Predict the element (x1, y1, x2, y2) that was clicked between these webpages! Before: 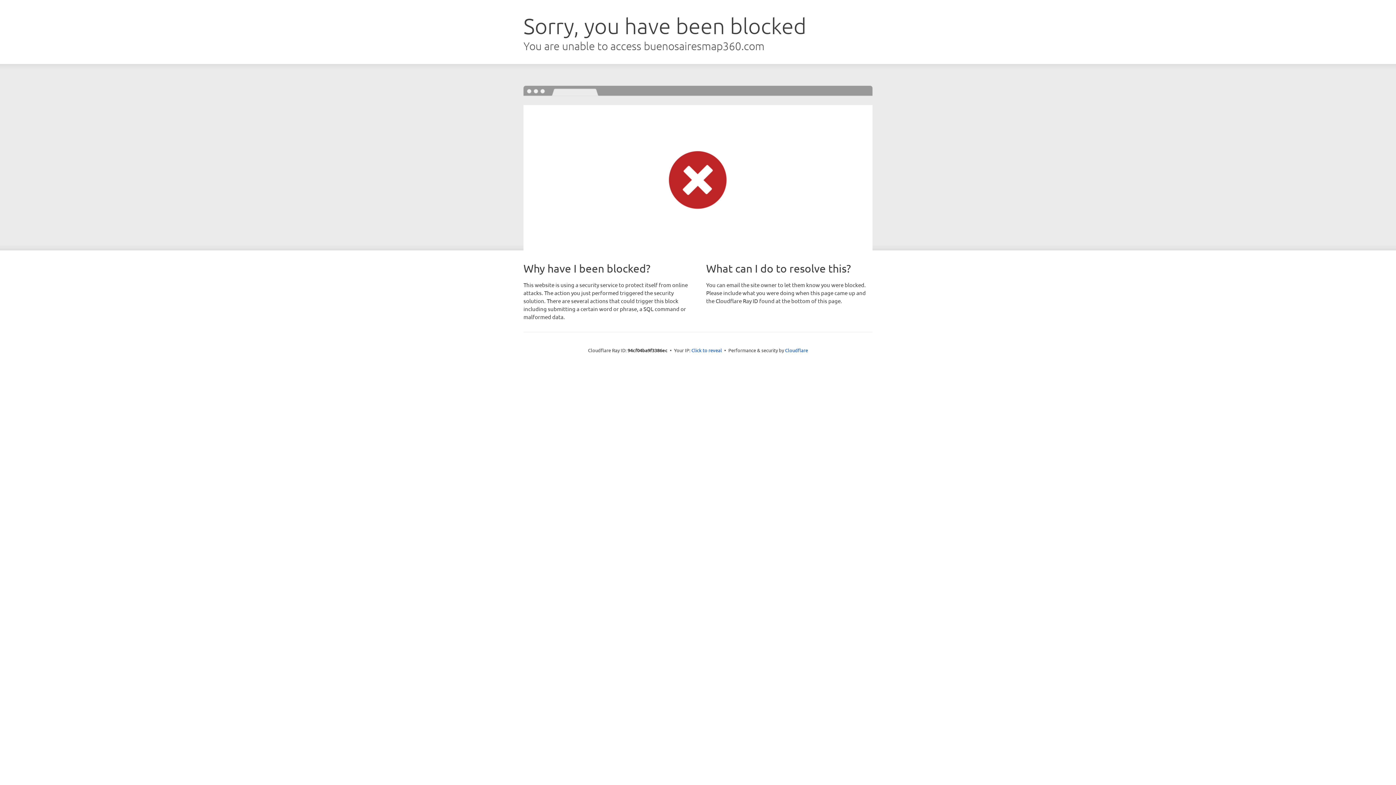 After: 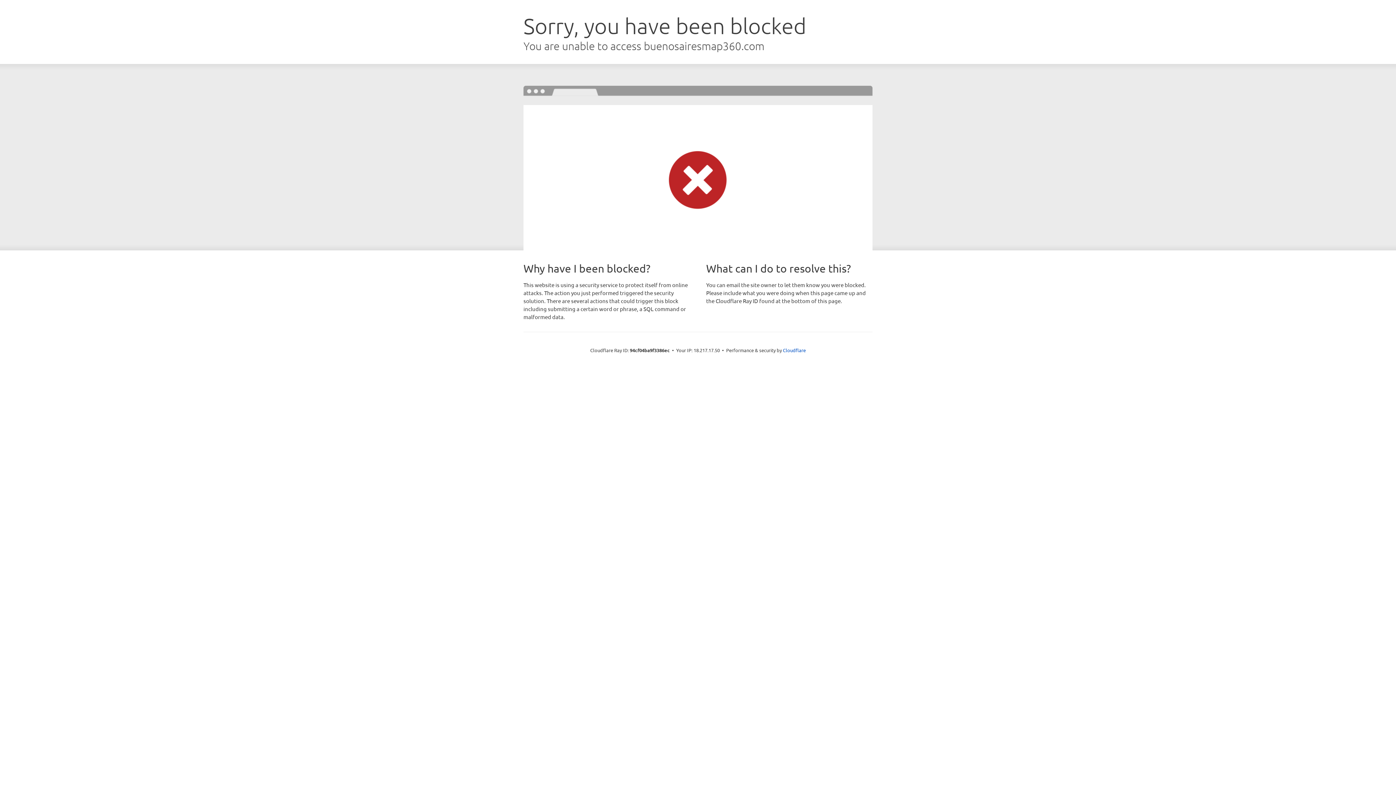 Action: bbox: (691, 346, 722, 353) label: Click to reveal